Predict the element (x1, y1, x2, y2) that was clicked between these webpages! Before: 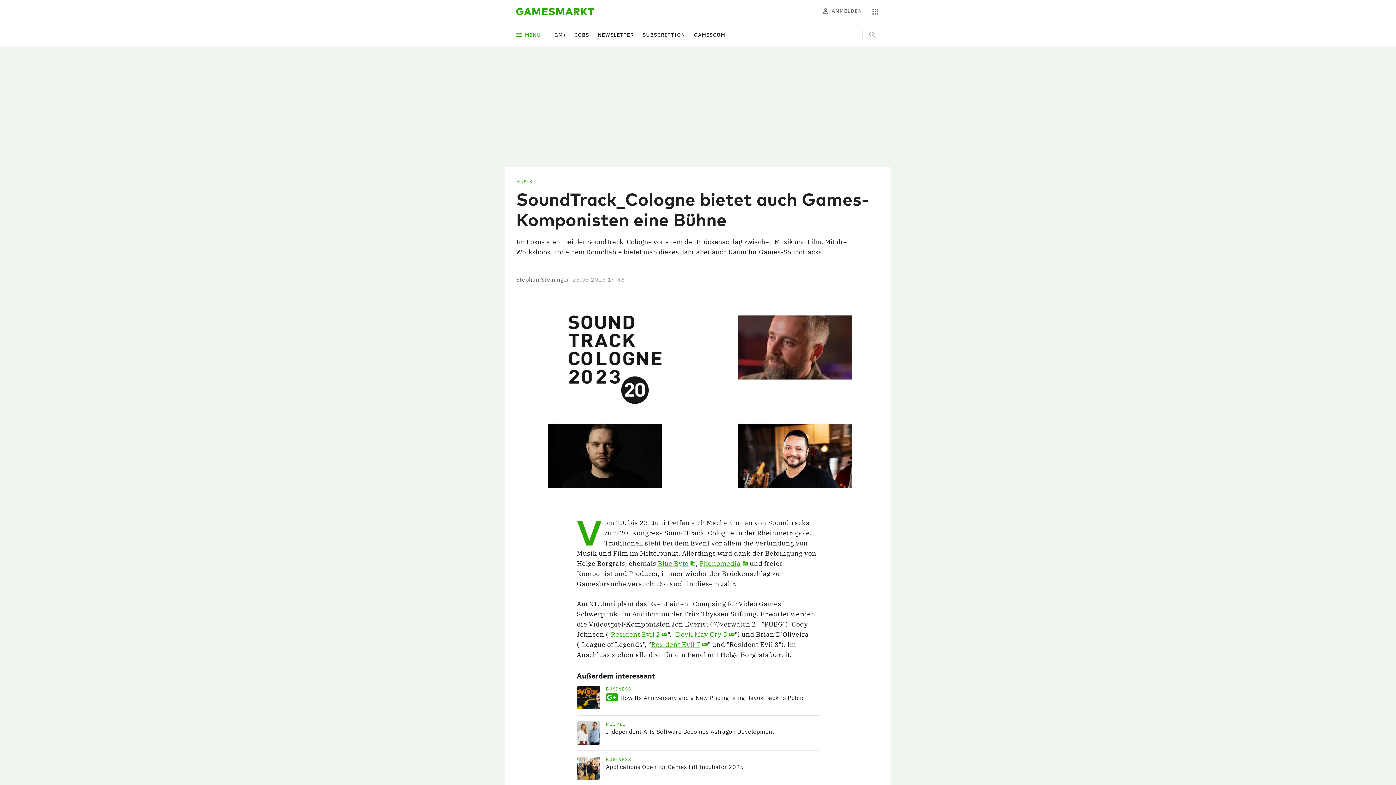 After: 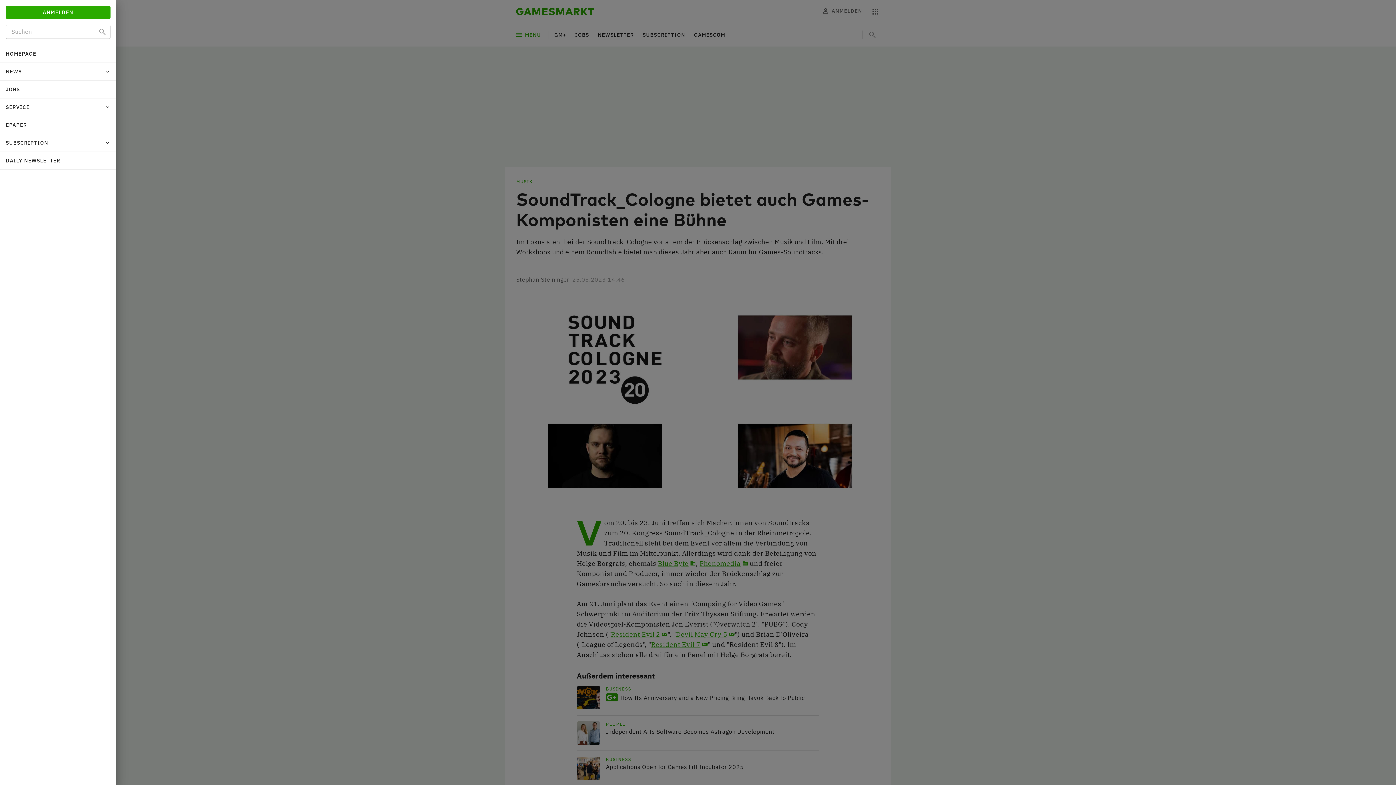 Action: label: MENU bbox: (513, 28, 544, 41)